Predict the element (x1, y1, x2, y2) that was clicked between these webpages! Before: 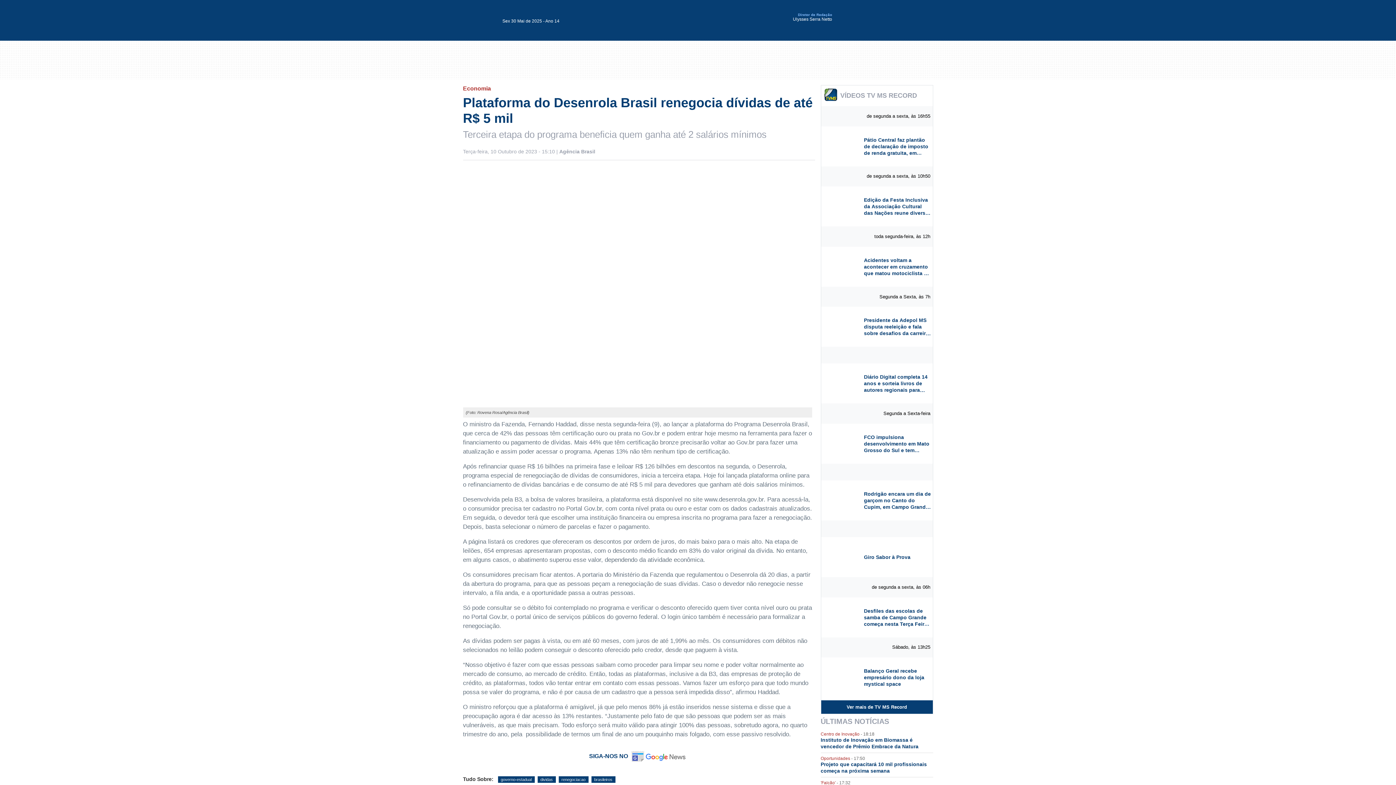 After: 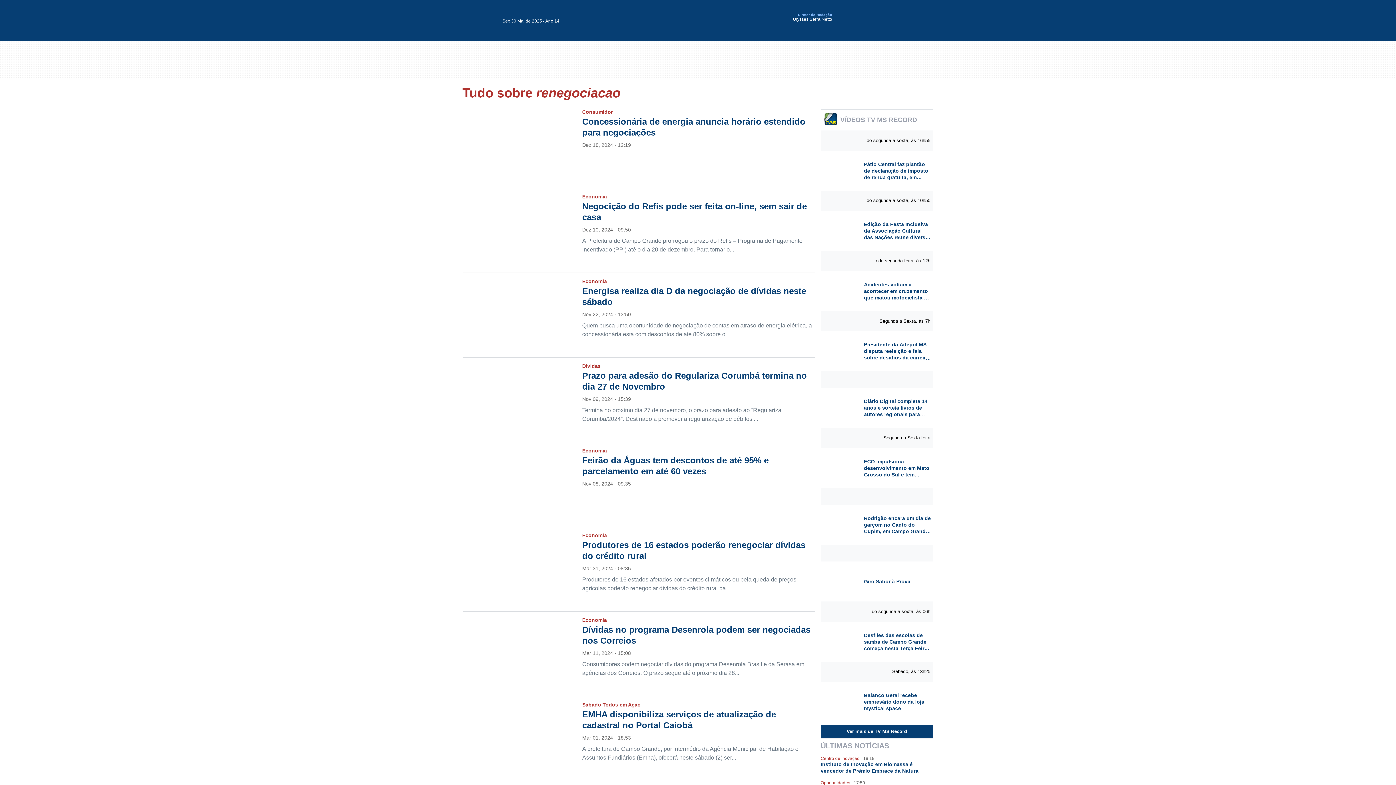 Action: bbox: (558, 776, 588, 783) label: renegociacao